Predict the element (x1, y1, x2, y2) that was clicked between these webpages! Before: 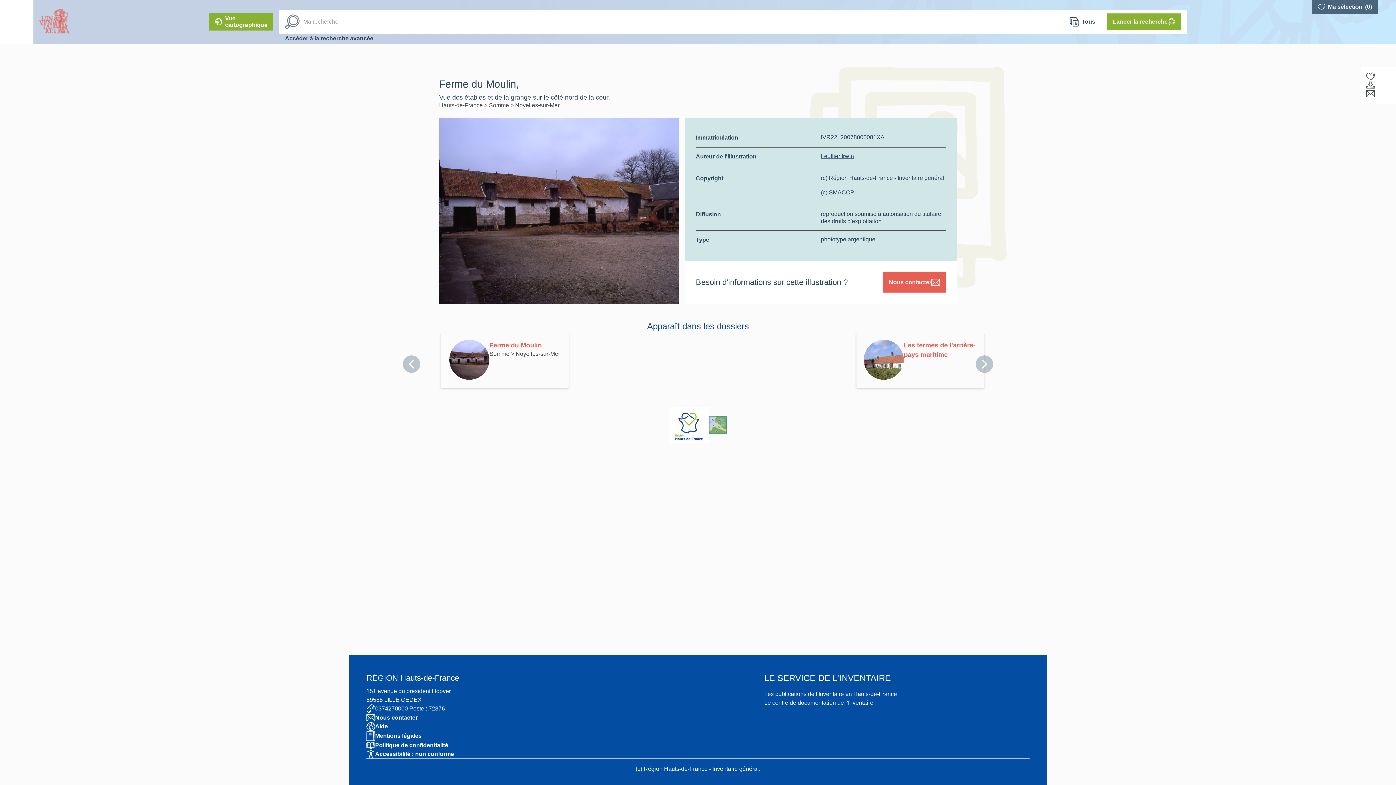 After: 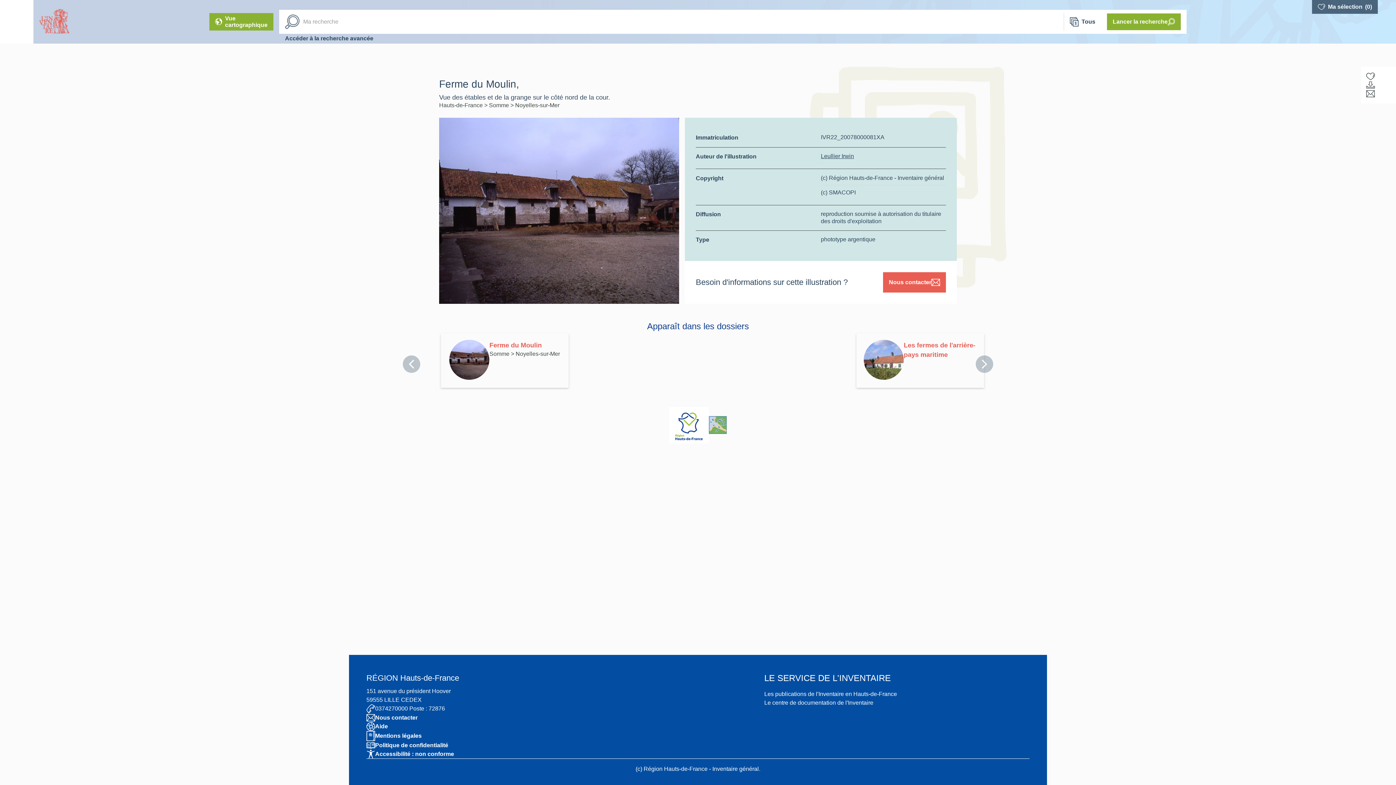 Action: bbox: (1366, 89, 1375, 98)